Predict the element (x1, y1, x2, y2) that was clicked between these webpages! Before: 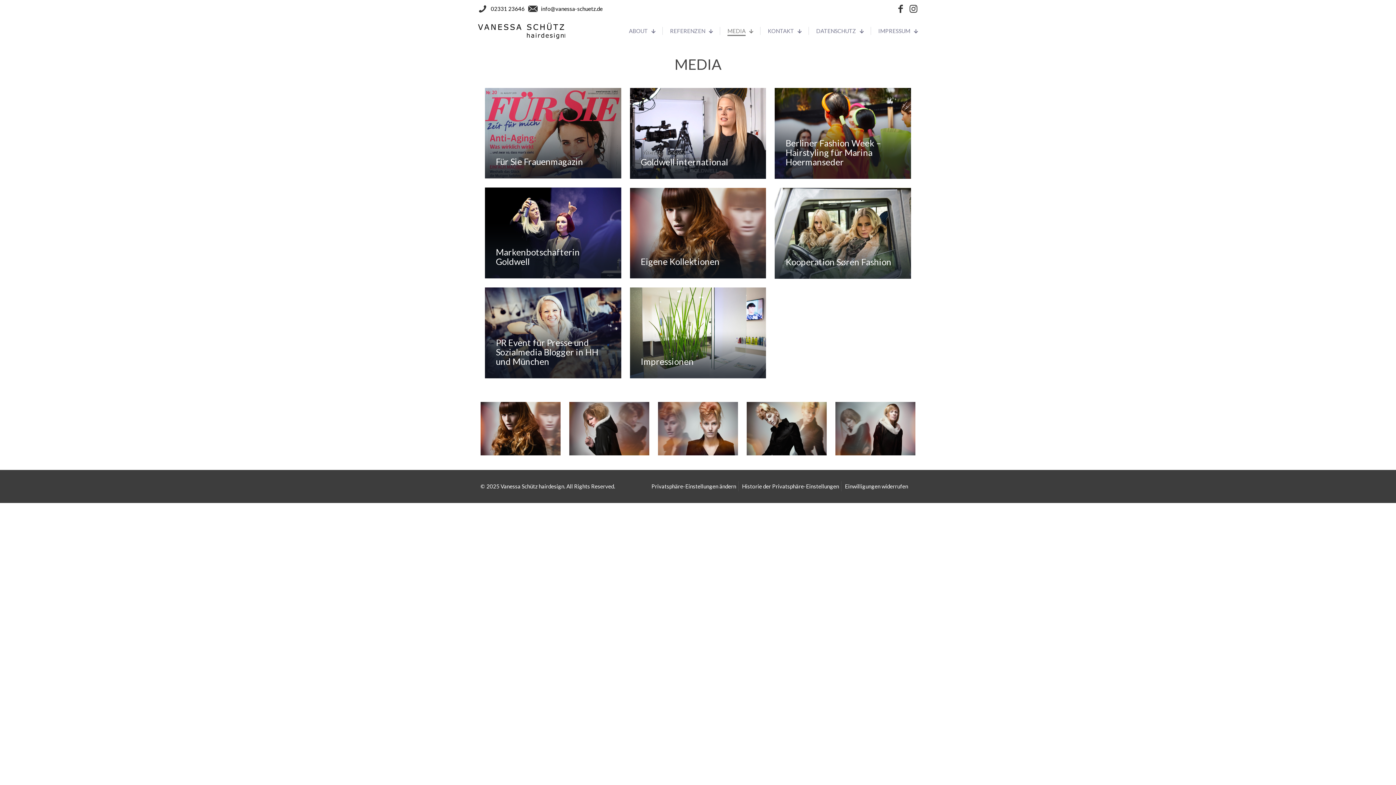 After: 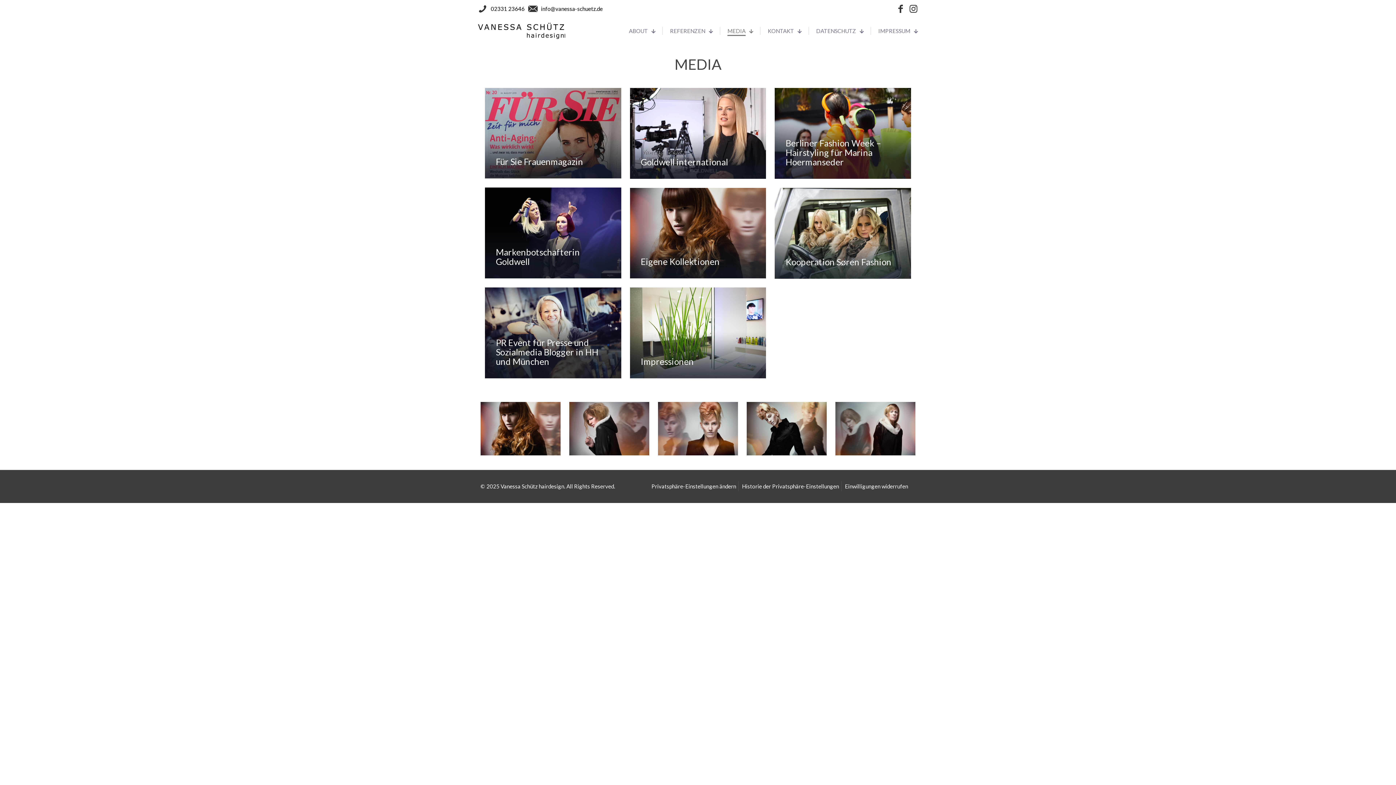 Action: label: info@vanessa-schuetz.de bbox: (528, 3, 602, 13)